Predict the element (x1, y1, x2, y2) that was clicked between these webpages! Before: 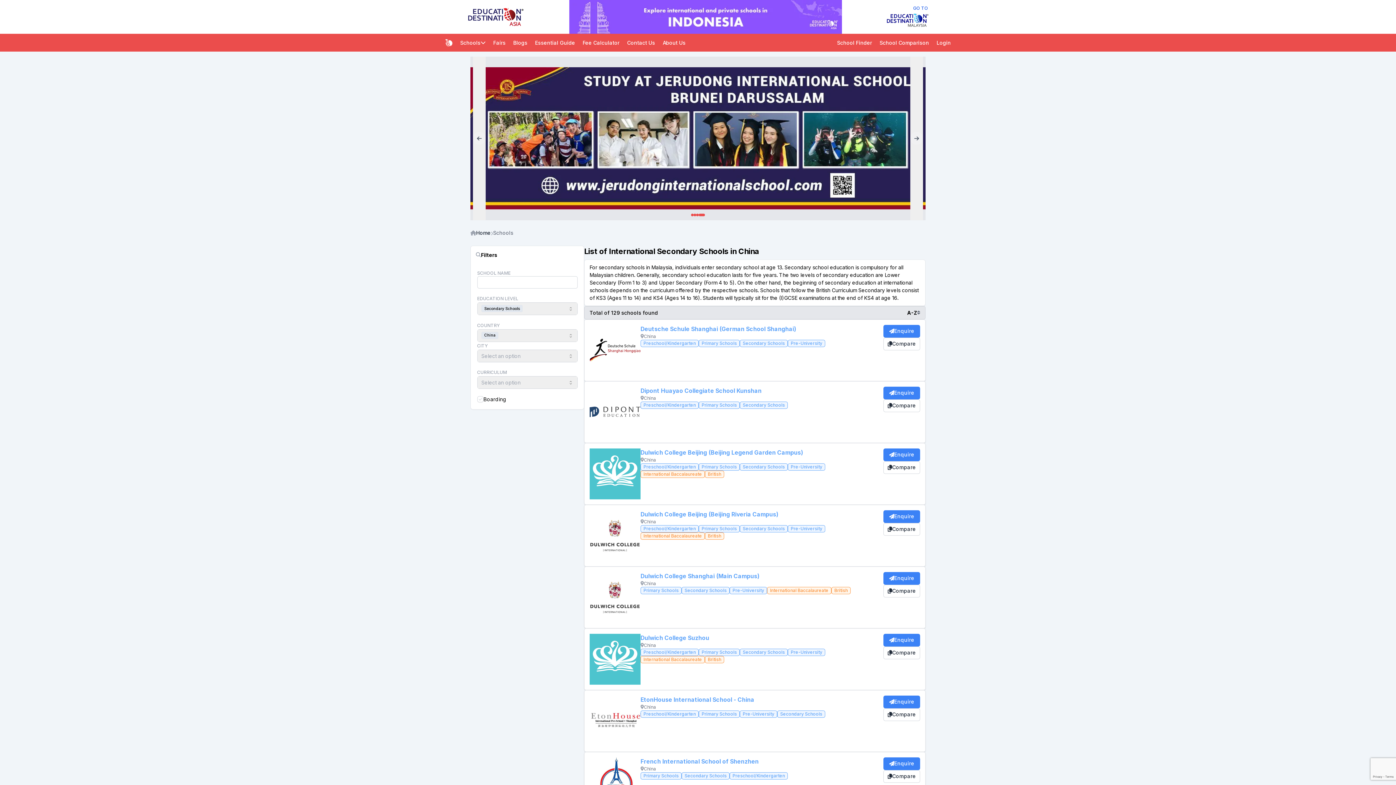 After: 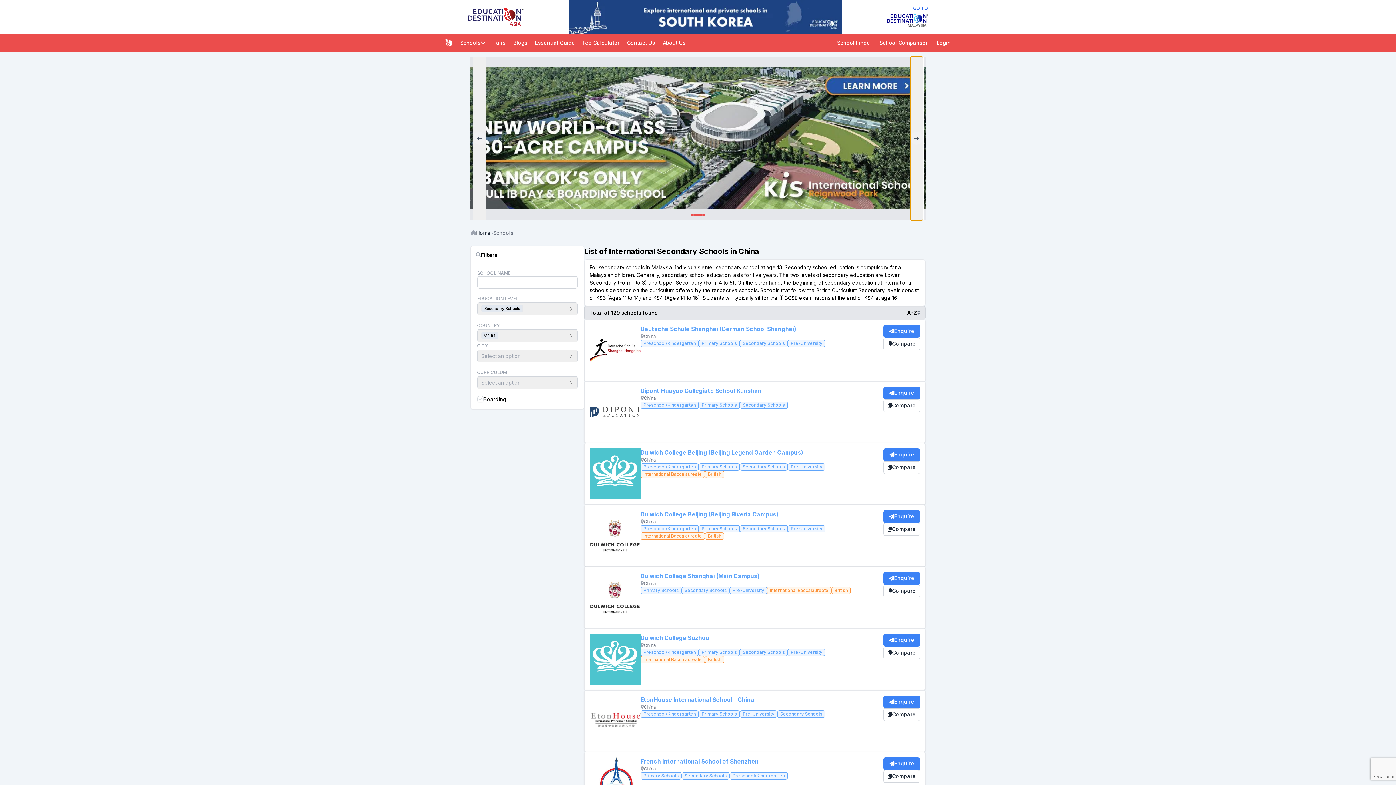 Action: label: Next bbox: (910, 56, 923, 220)